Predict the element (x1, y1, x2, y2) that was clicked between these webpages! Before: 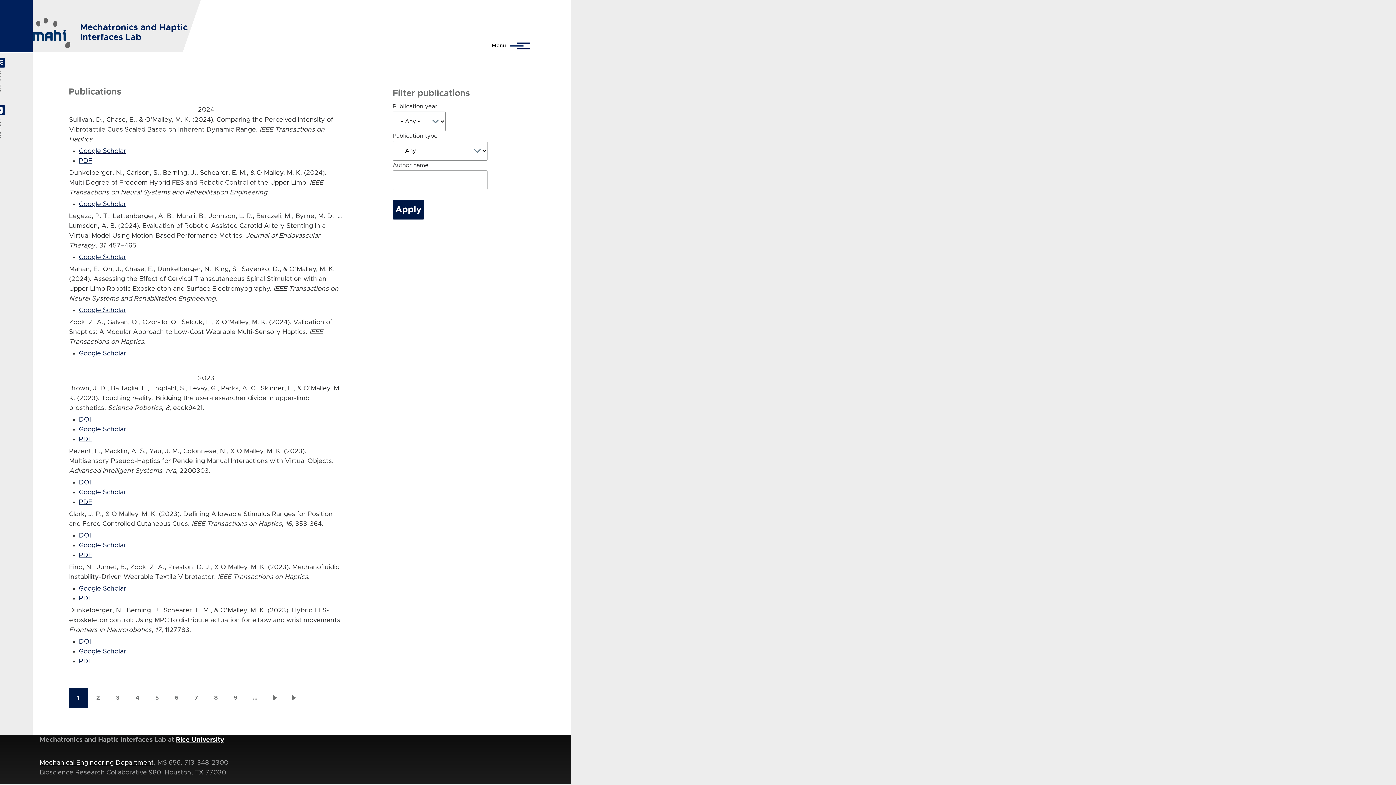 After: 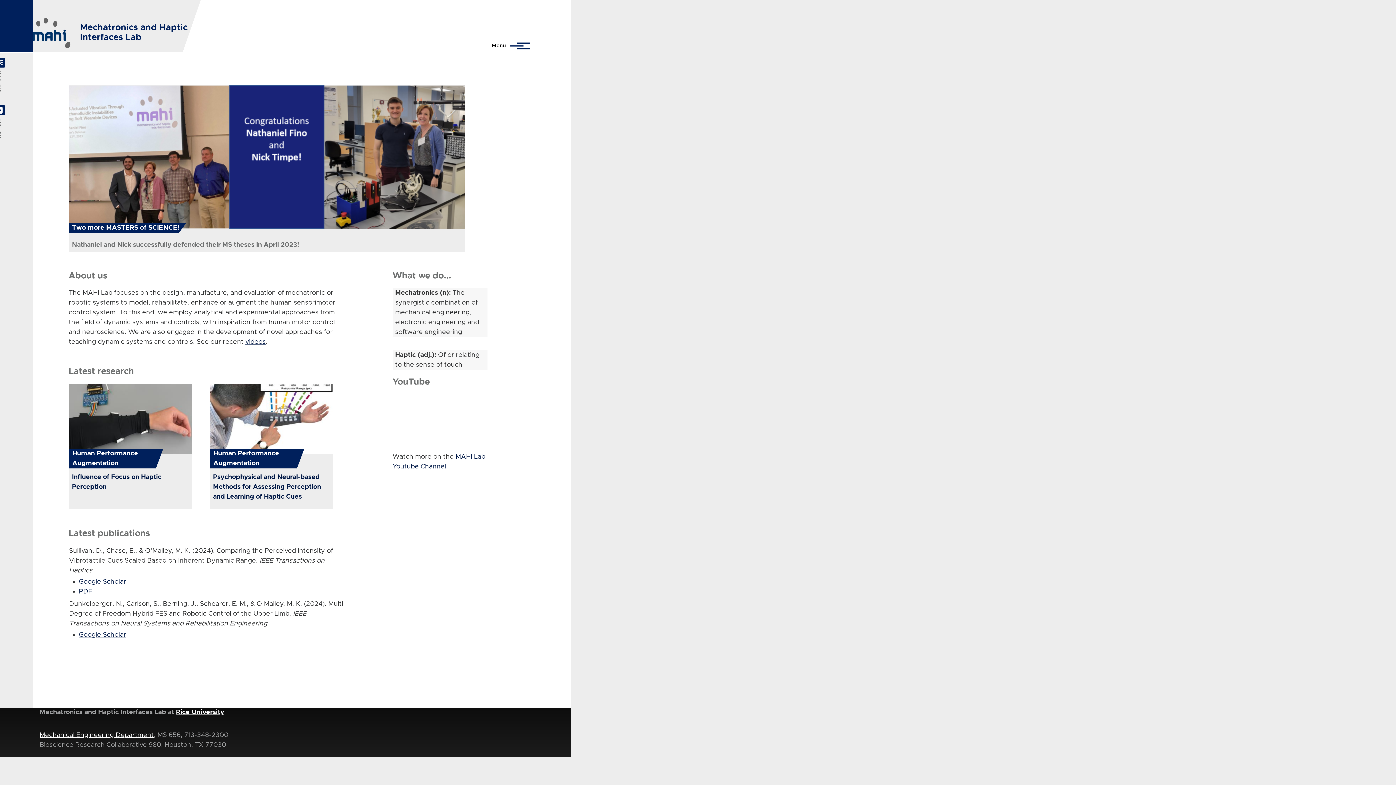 Action: bbox: (19, 13, 75, 52)